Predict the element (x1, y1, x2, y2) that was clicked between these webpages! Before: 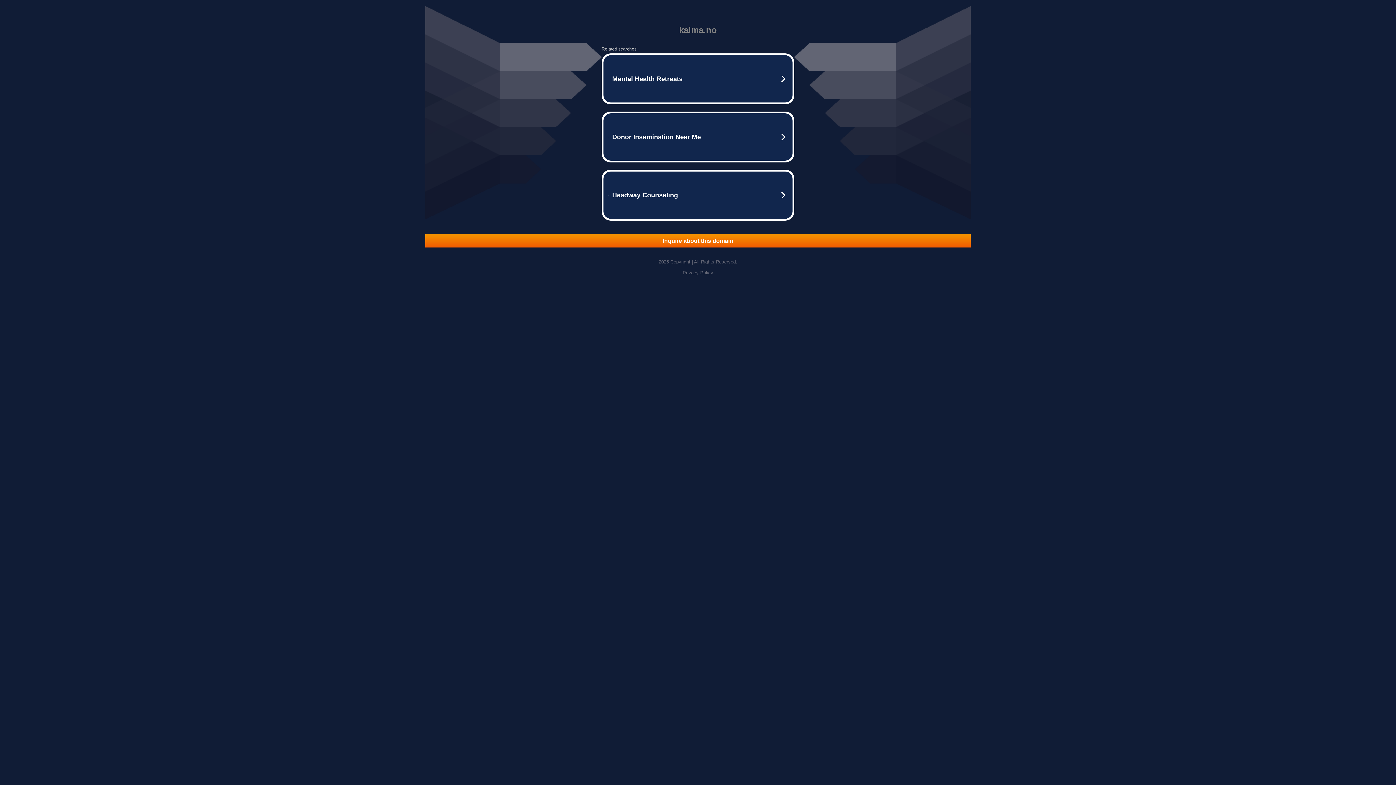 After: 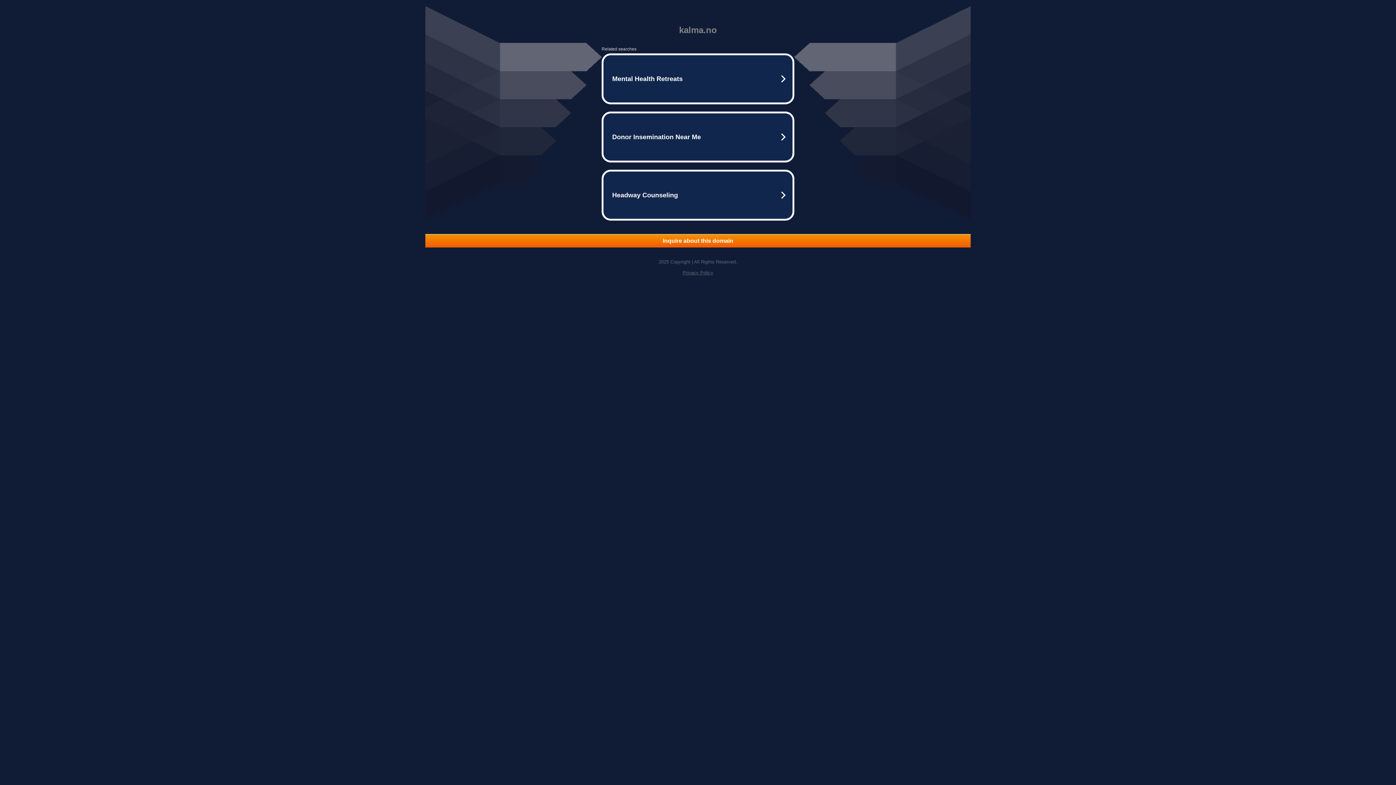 Action: label: Inquire about this domain bbox: (425, 234, 970, 247)